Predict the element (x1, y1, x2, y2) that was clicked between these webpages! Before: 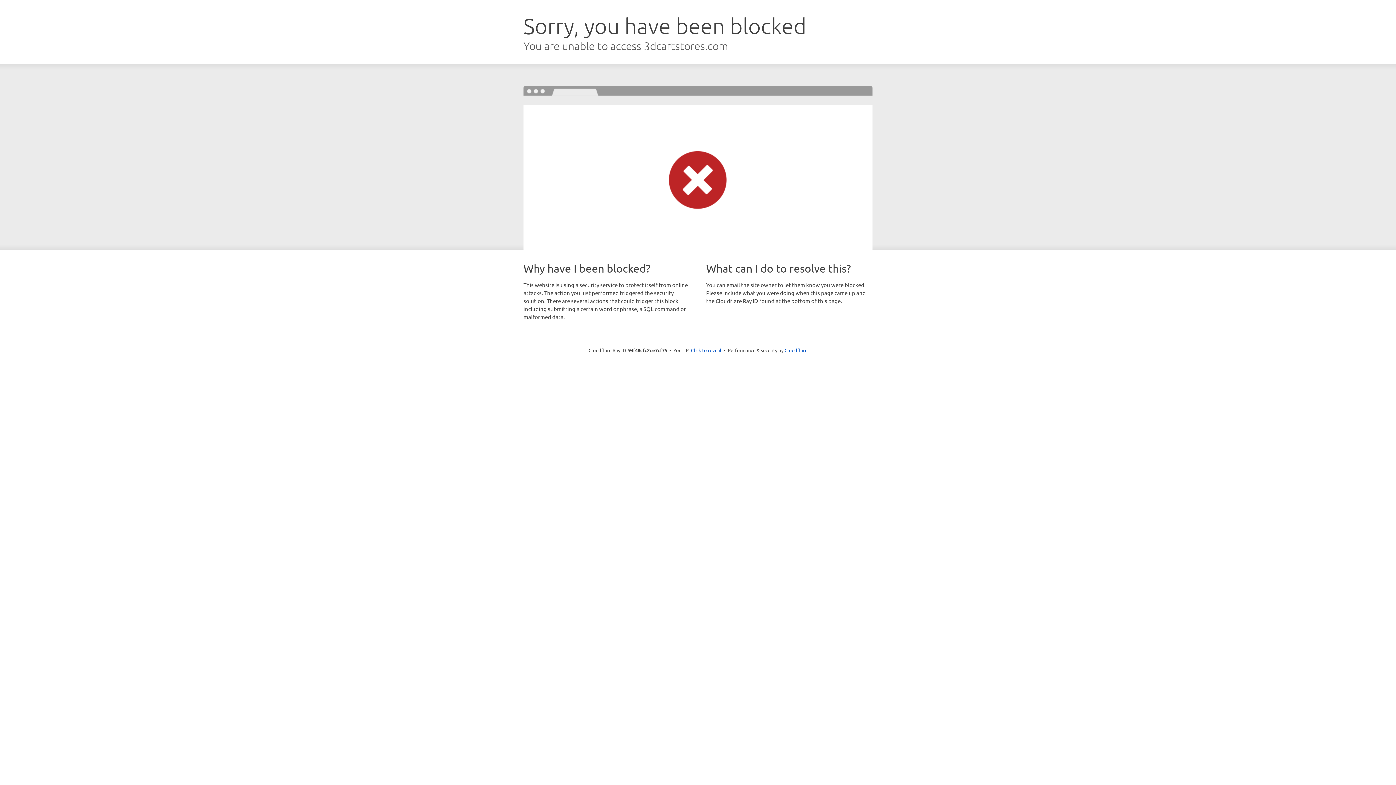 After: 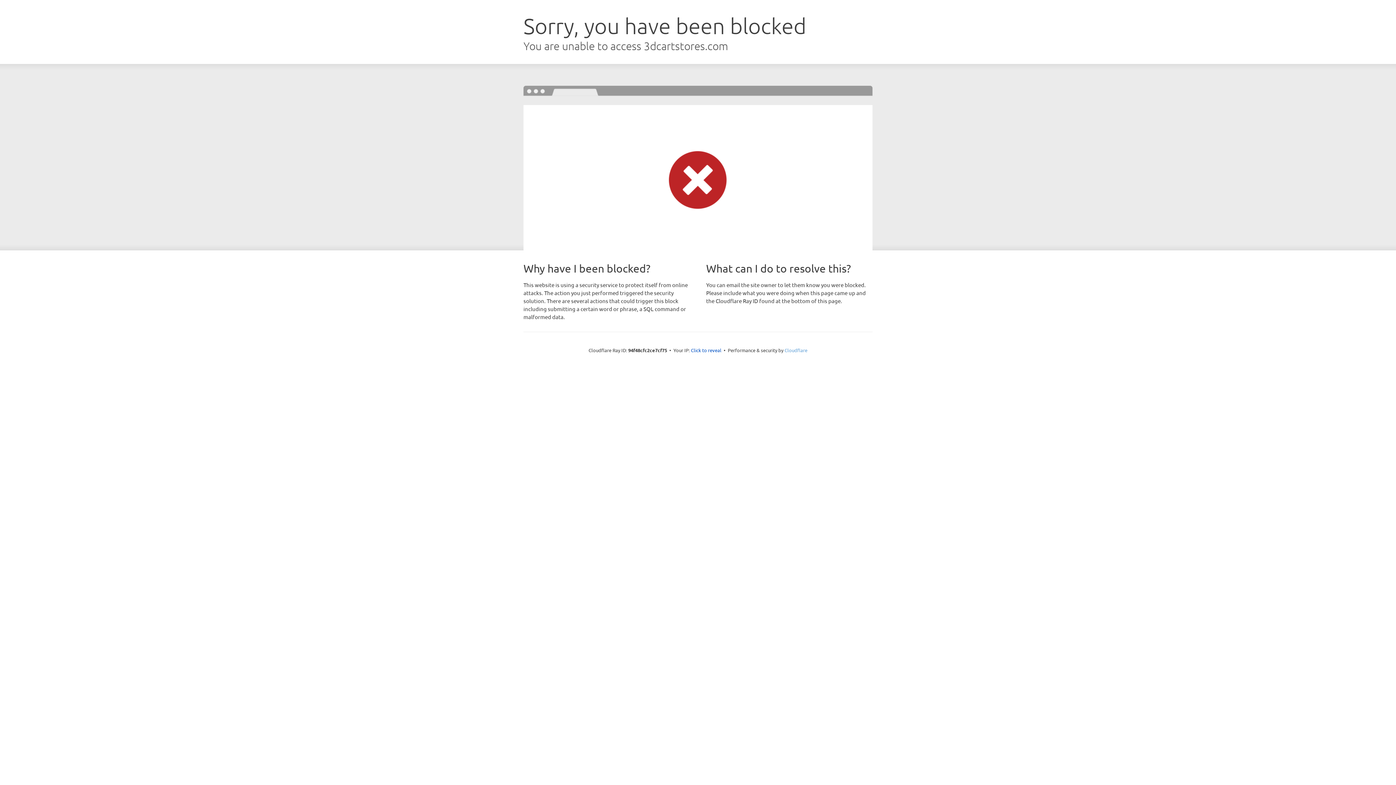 Action: label: Cloudflare bbox: (784, 347, 807, 353)